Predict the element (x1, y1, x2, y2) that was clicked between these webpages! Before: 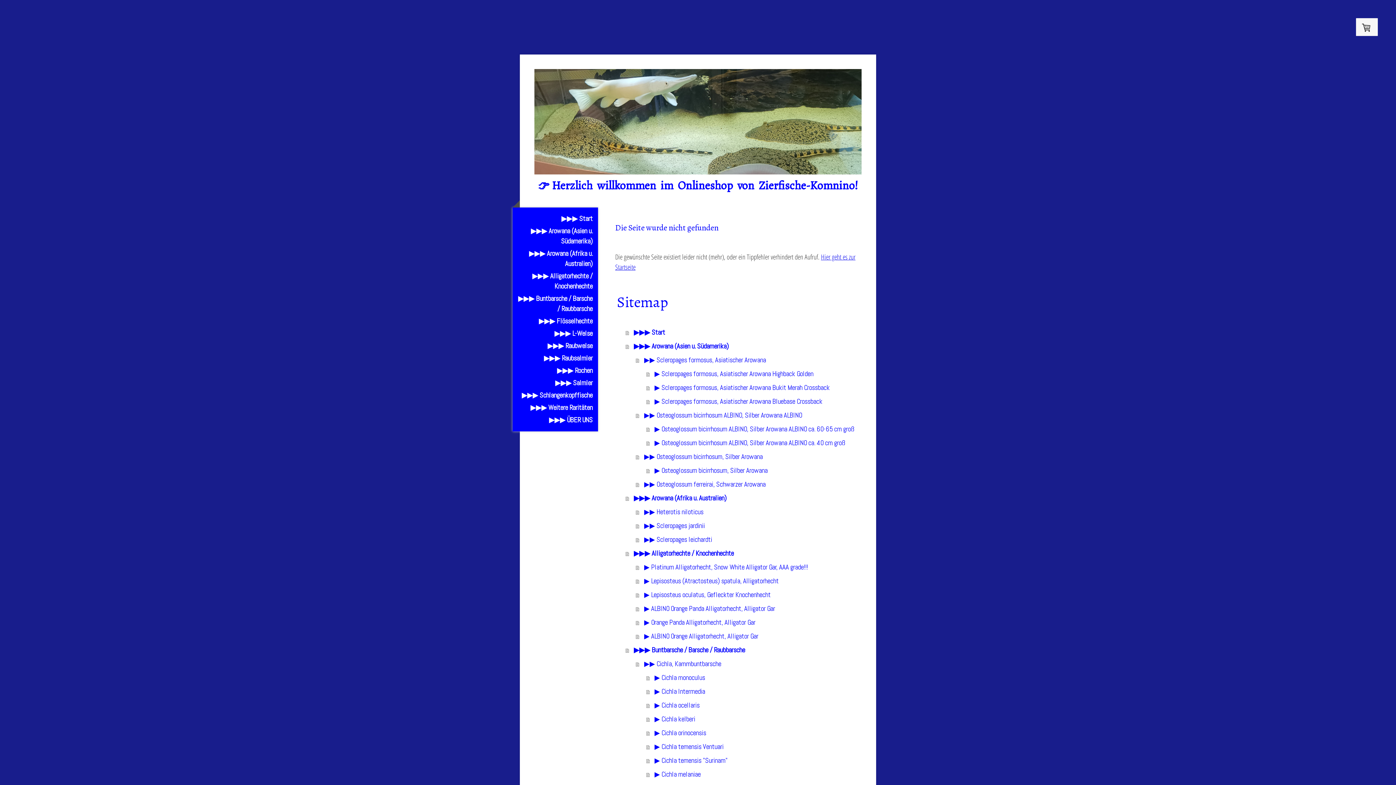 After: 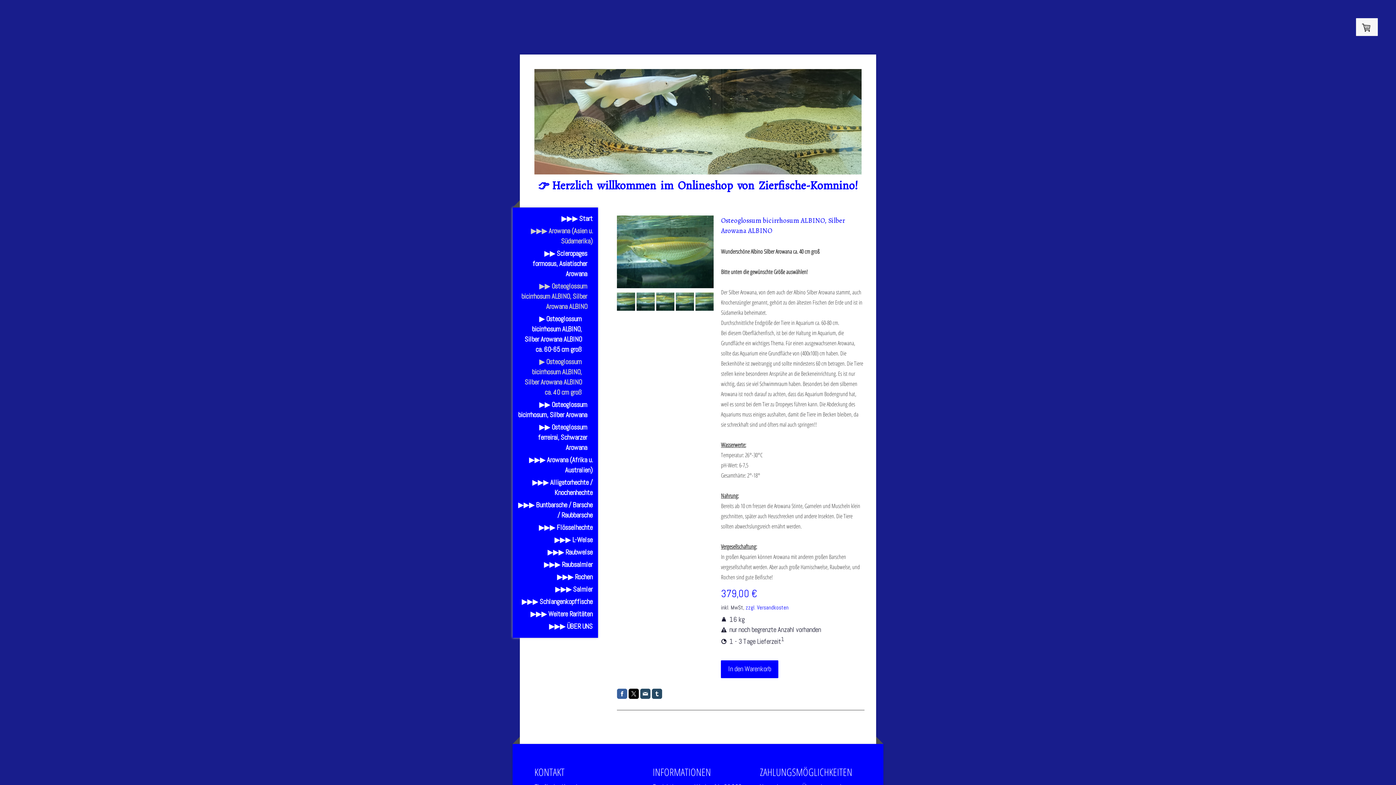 Action: bbox: (646, 436, 866, 450) label: ▶ Osteoglossum bicirrhosum ALBINO, Silber Arowana ALBINO ca. 40 cm groß